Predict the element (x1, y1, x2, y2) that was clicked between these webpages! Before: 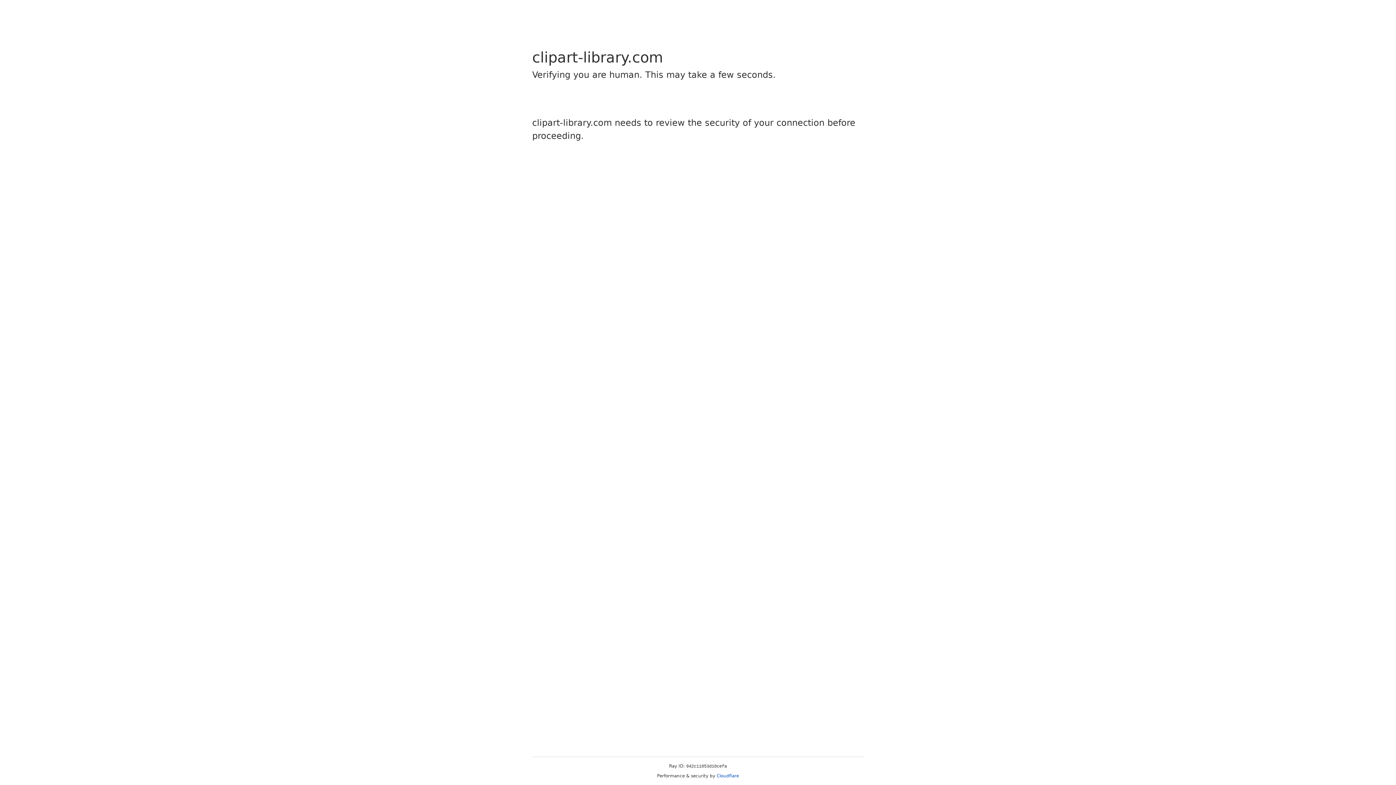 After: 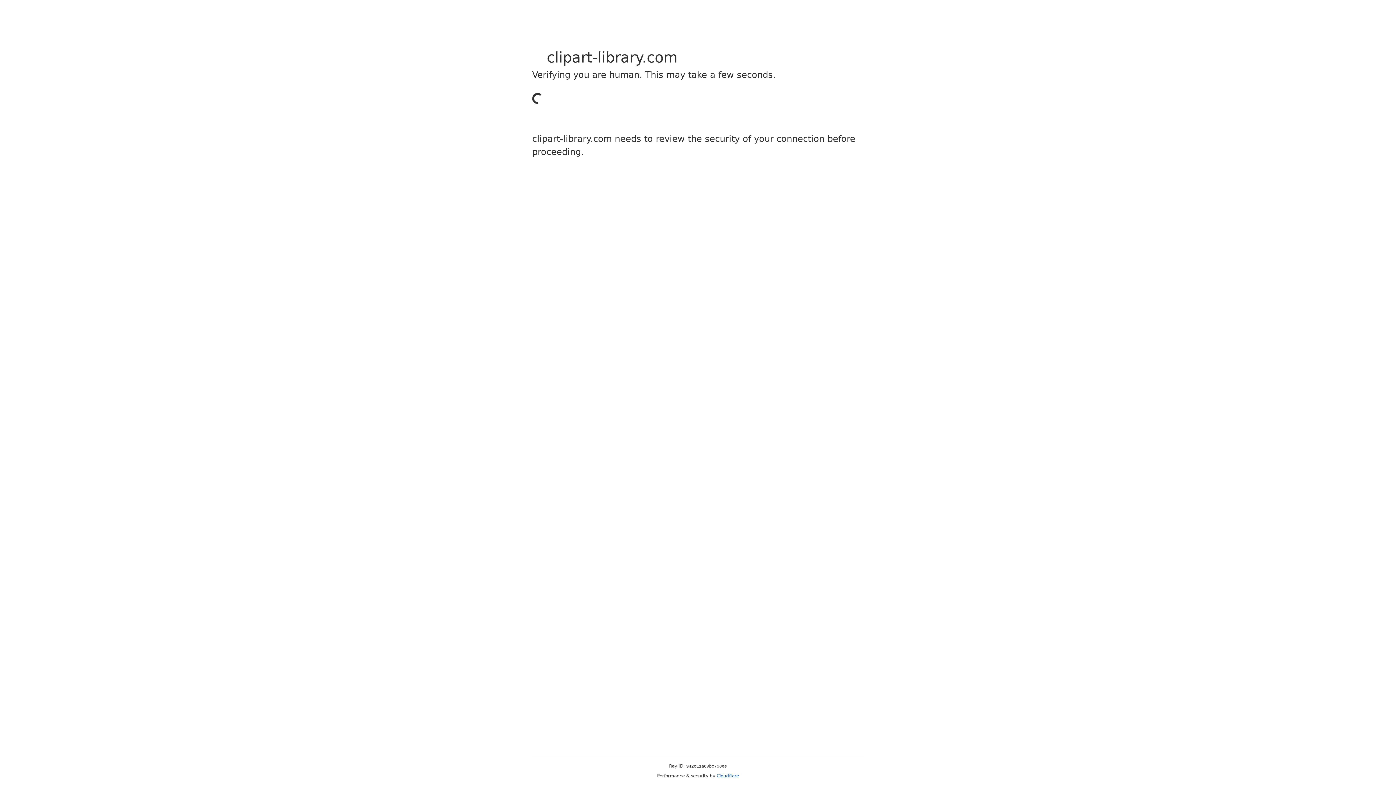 Action: label: Cloudflare bbox: (716, 773, 739, 778)